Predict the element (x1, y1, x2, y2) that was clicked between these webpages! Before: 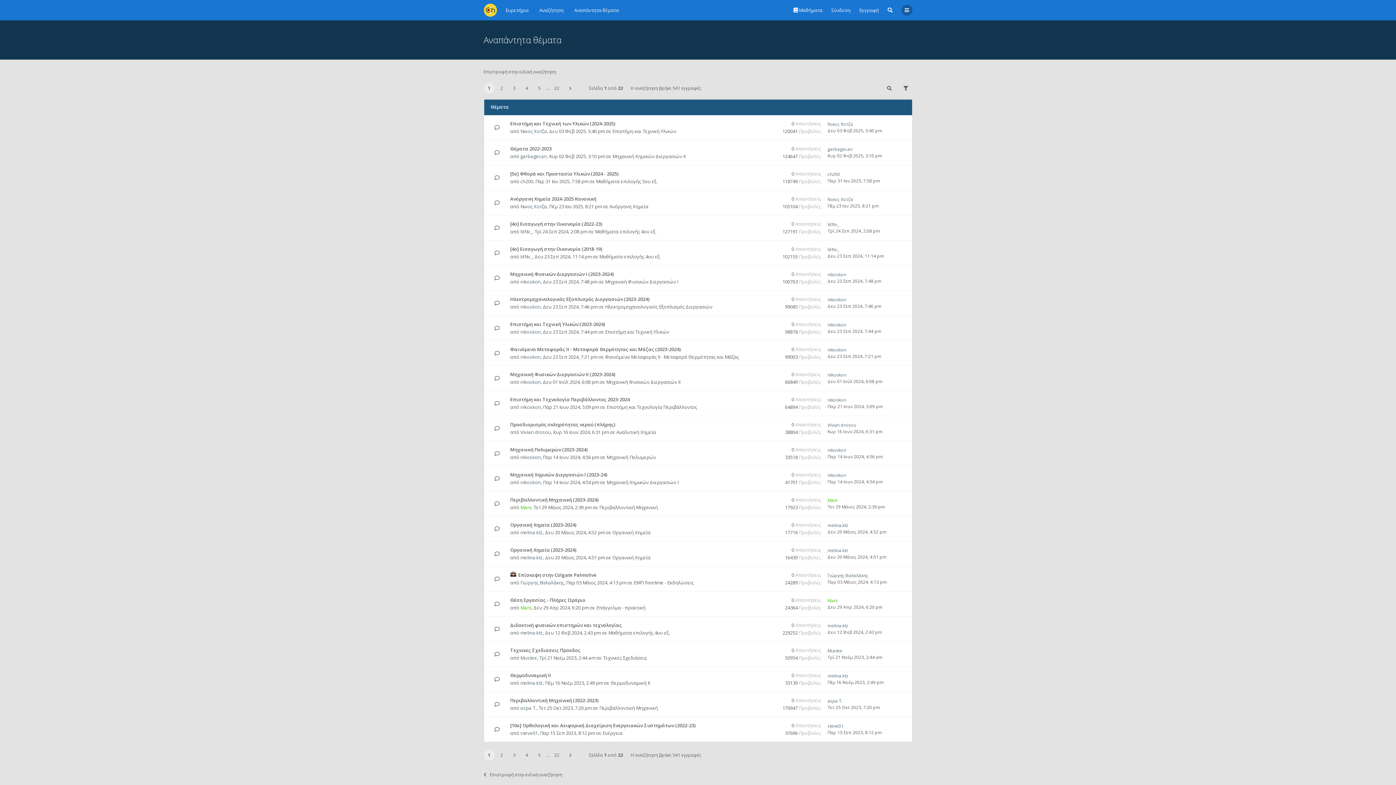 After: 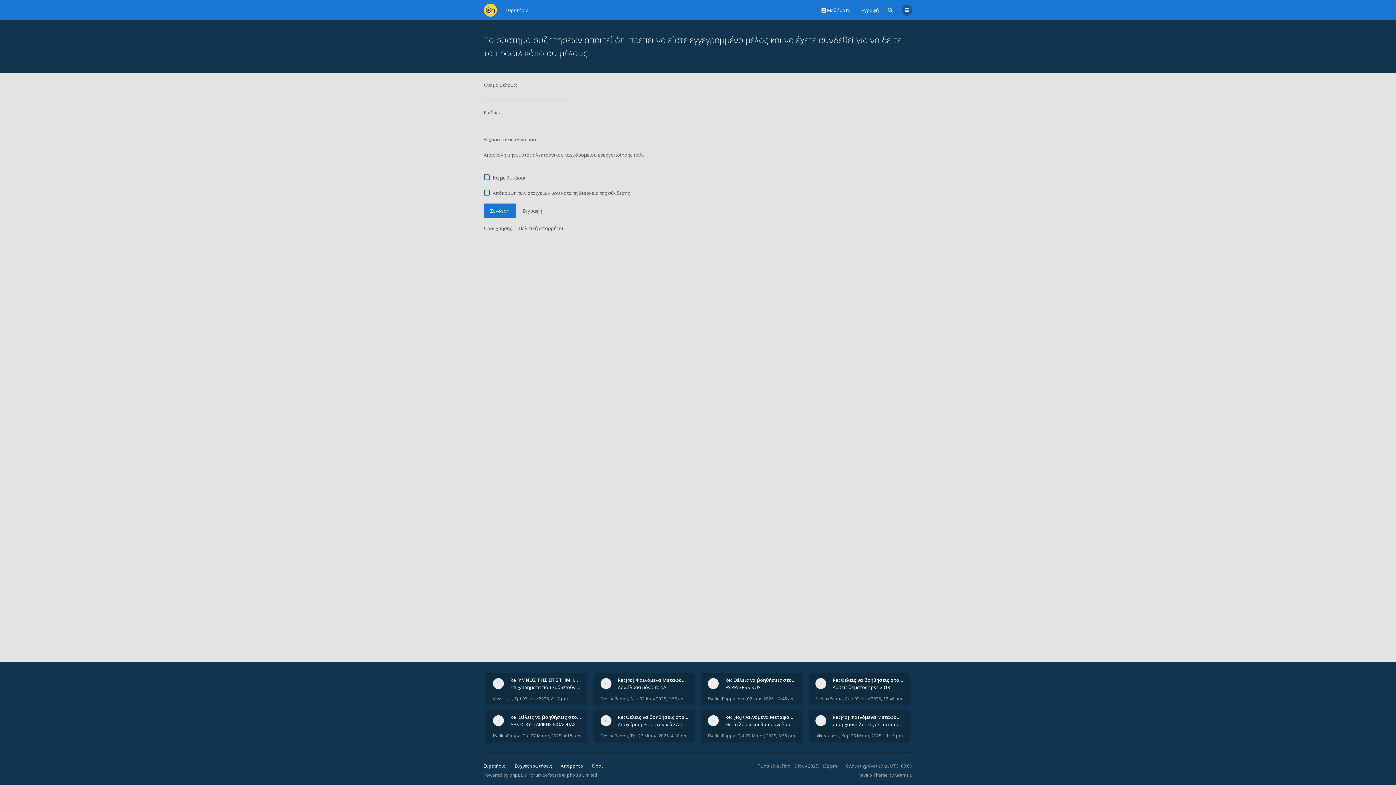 Action: label: nikoskon bbox: (520, 303, 540, 310)